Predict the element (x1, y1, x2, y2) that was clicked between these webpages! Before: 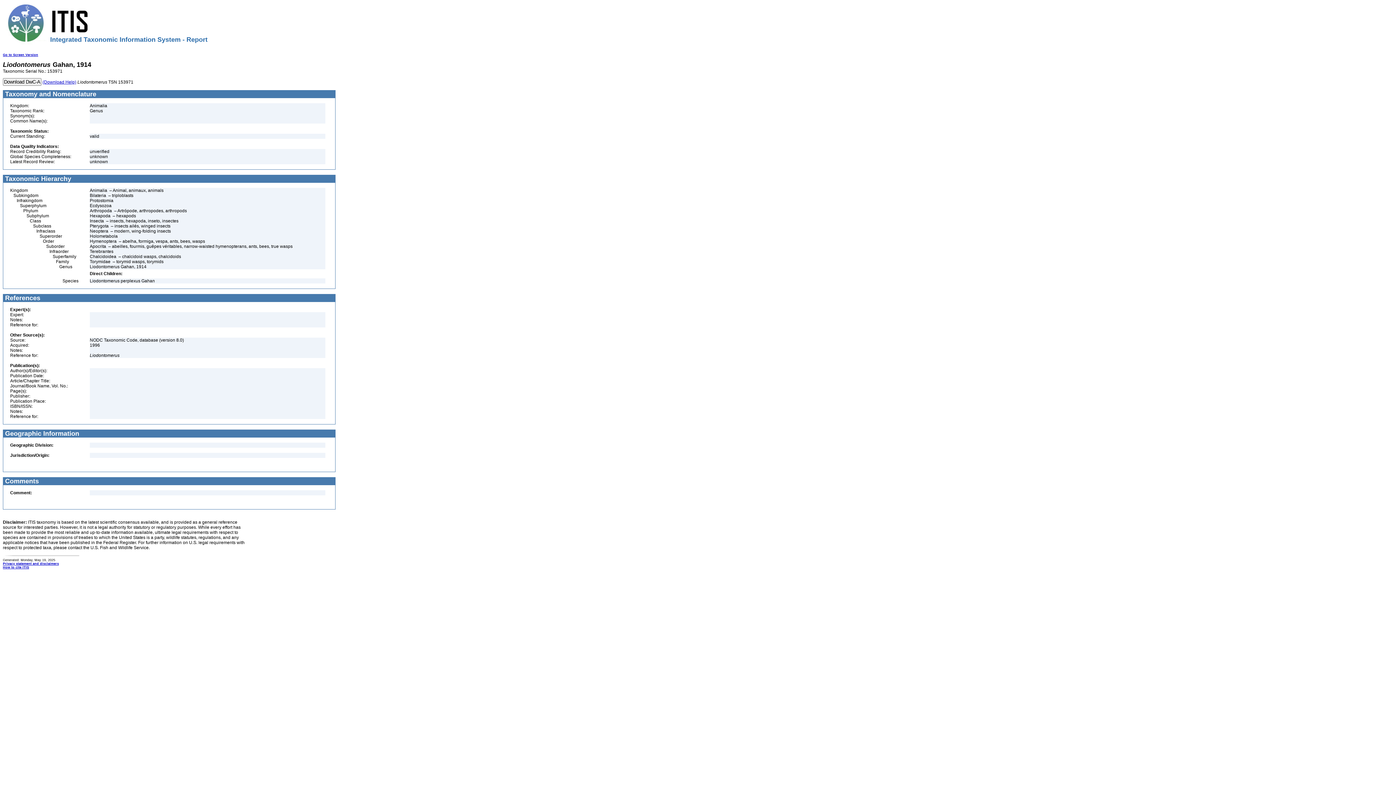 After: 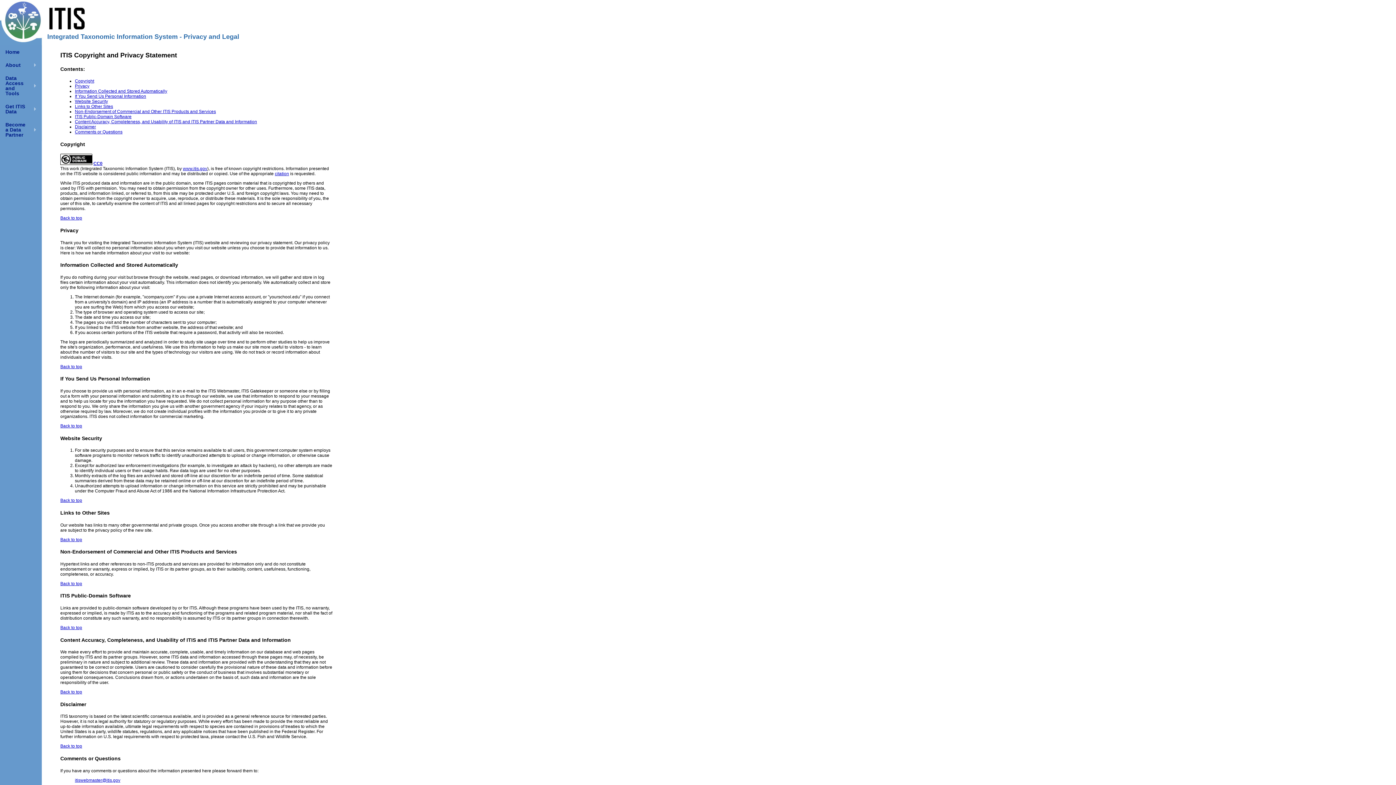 Action: label: Privacy statement and disclaimers bbox: (2, 561, 58, 566)